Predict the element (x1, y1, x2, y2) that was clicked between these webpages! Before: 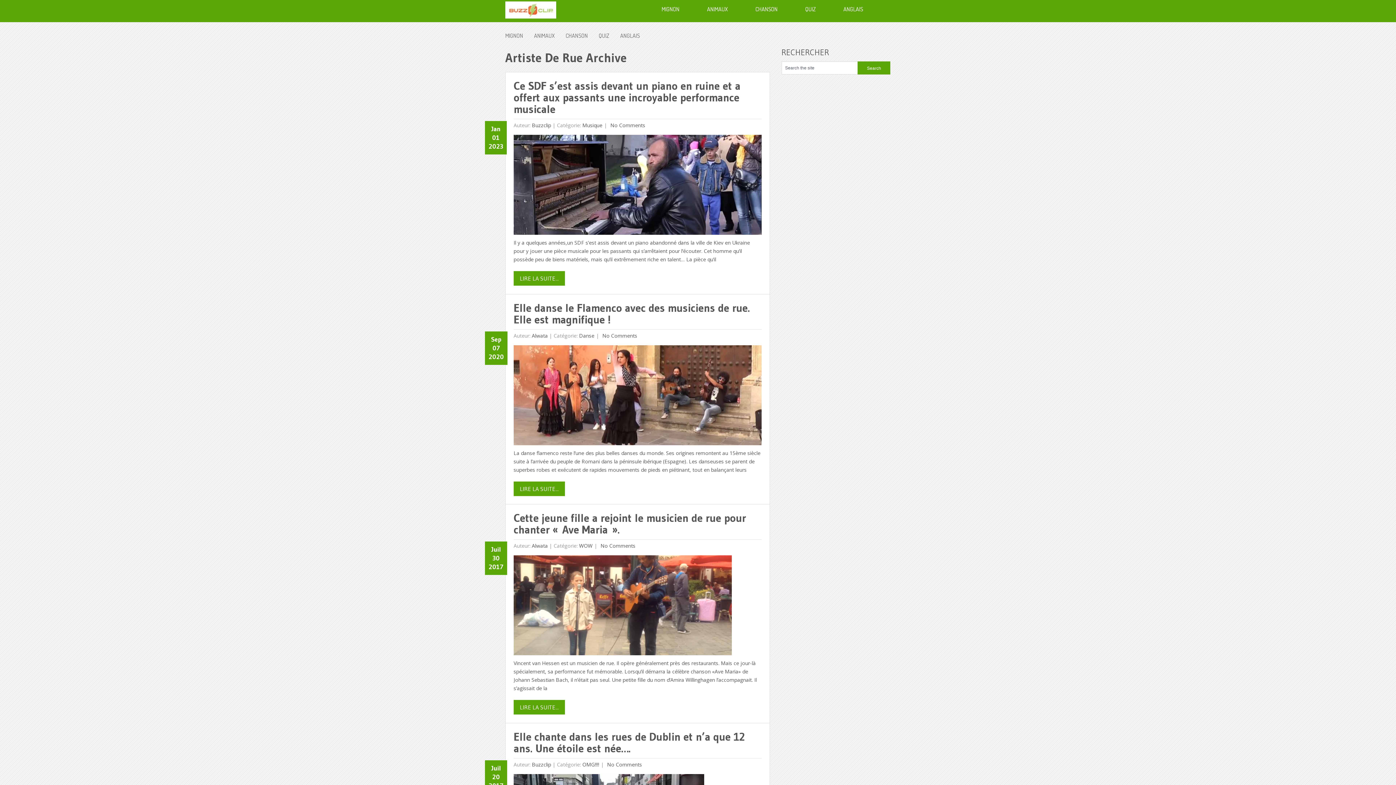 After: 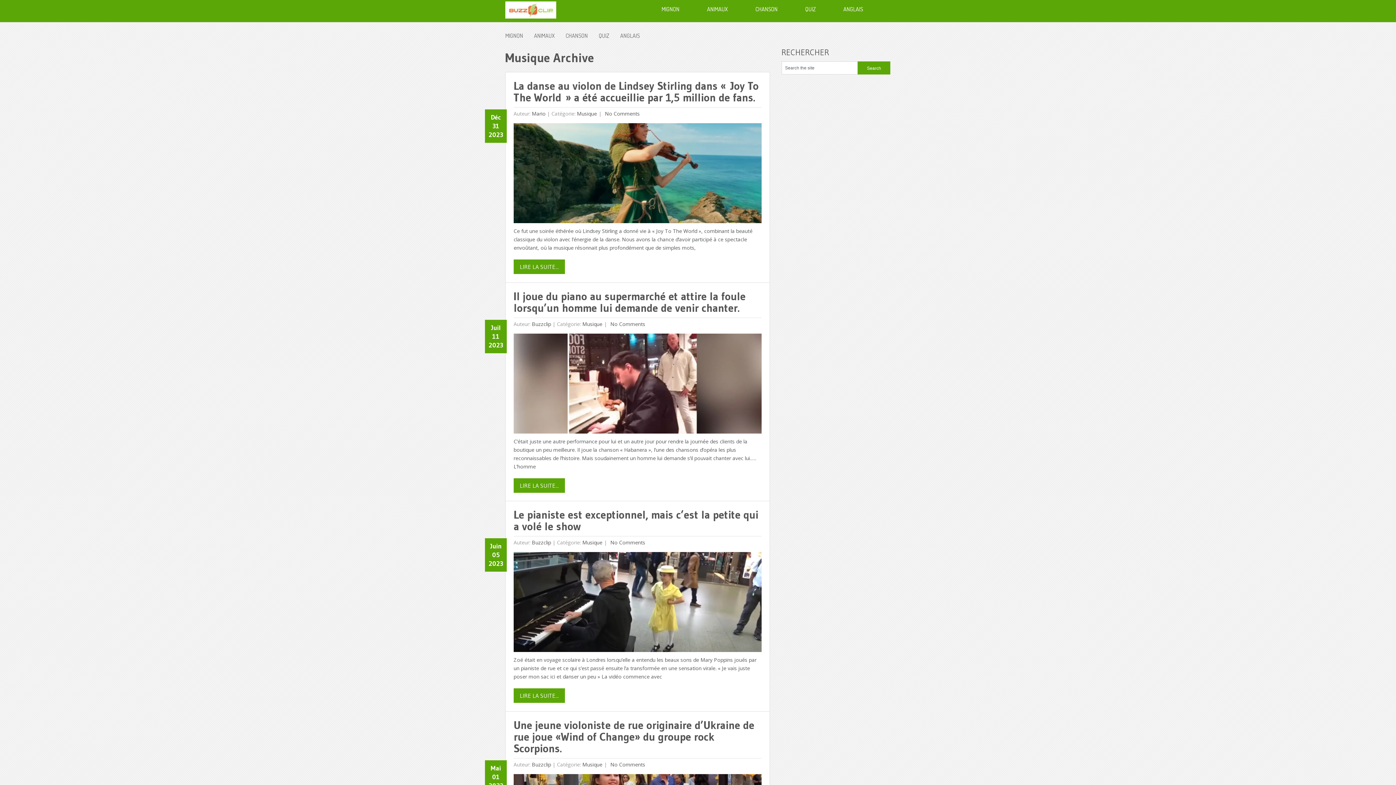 Action: bbox: (582, 121, 602, 128) label: Musique